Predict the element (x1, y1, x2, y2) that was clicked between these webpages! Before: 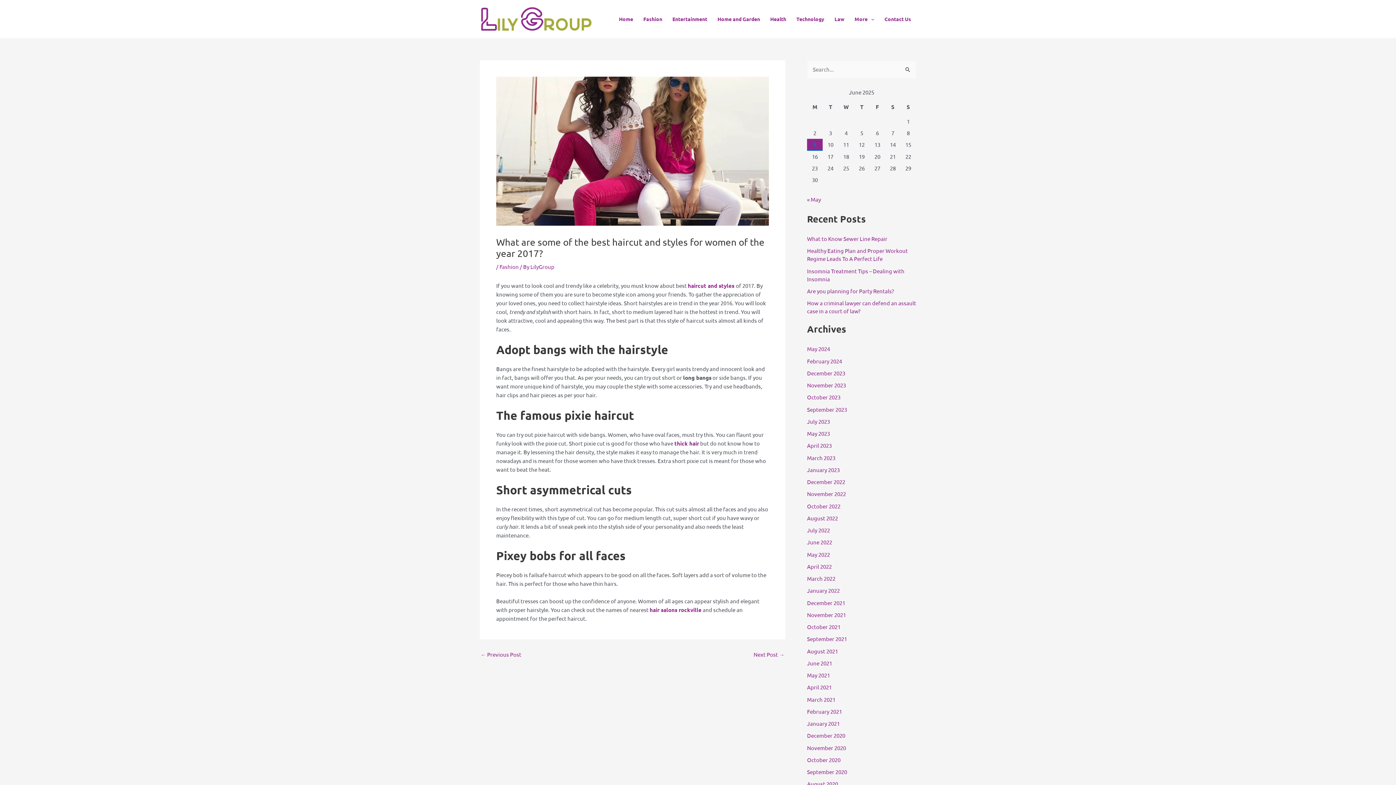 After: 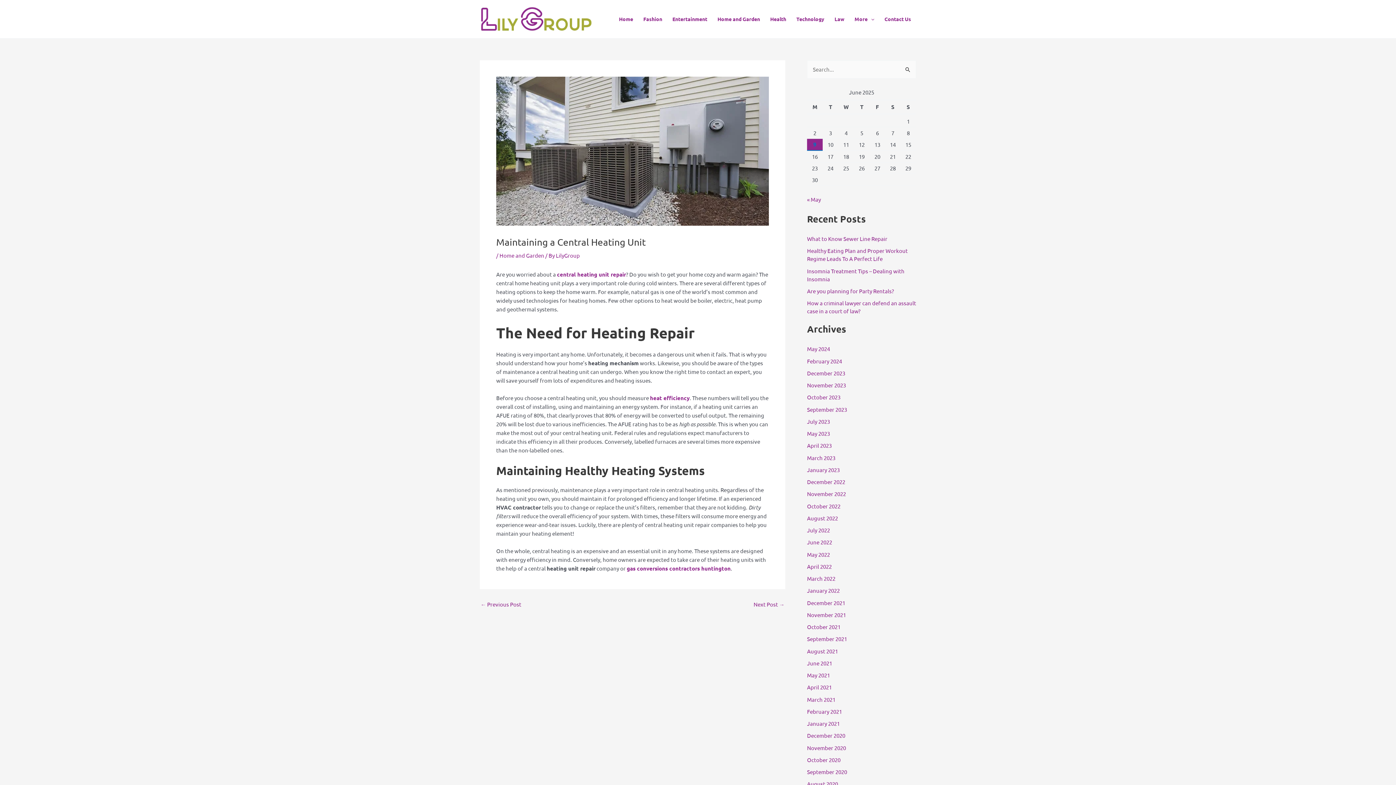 Action: bbox: (480, 651, 521, 657) label: ← Previous Post